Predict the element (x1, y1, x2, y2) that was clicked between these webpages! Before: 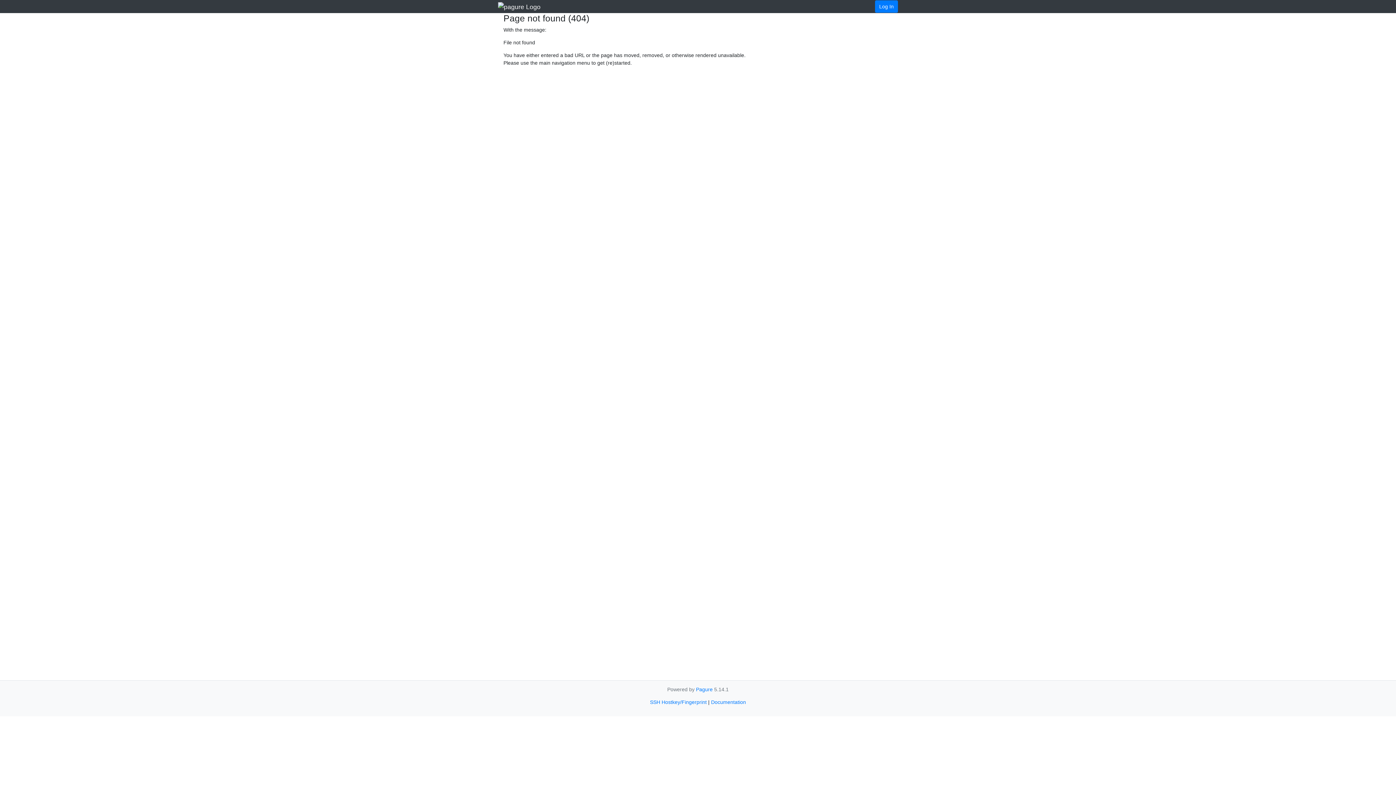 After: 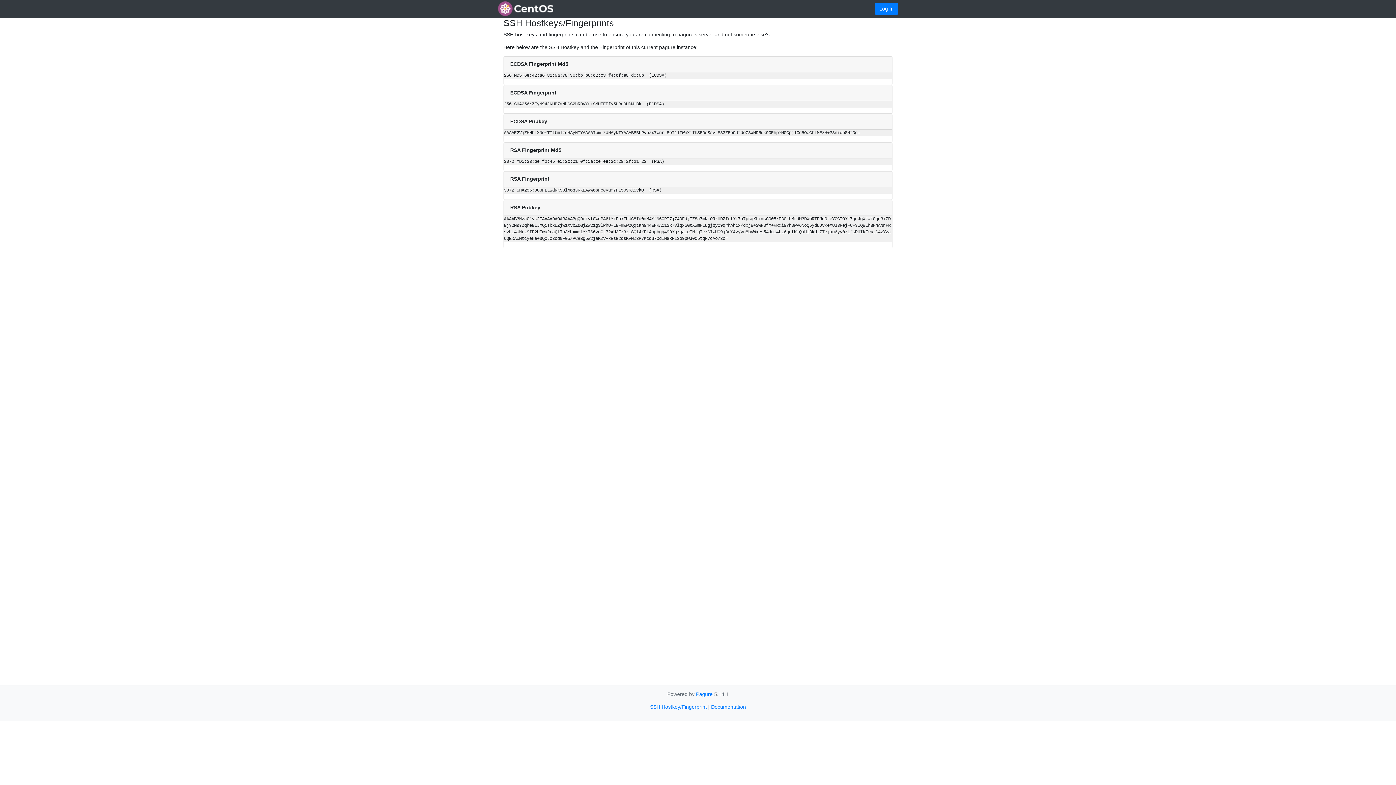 Action: bbox: (650, 699, 706, 705) label: SSH Hostkey/Fingerprint